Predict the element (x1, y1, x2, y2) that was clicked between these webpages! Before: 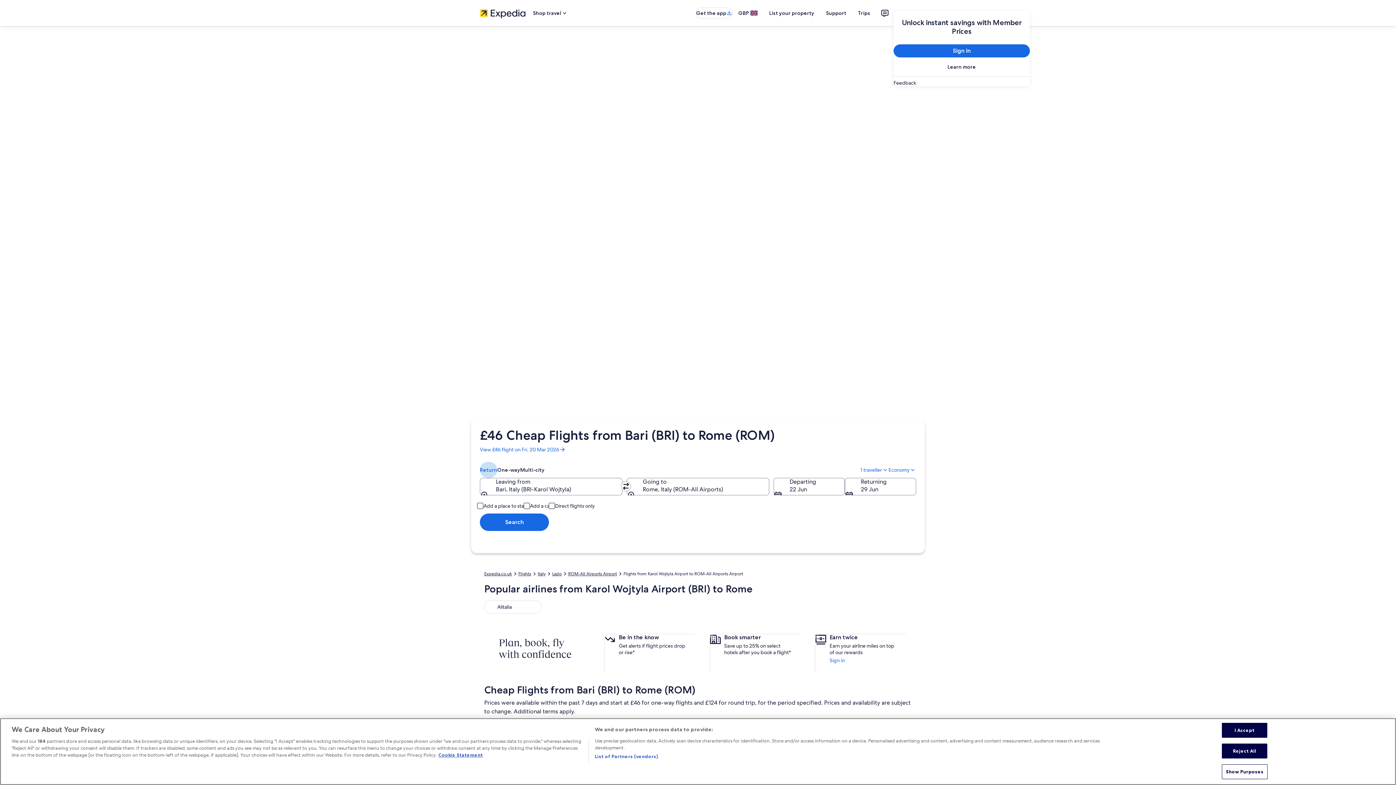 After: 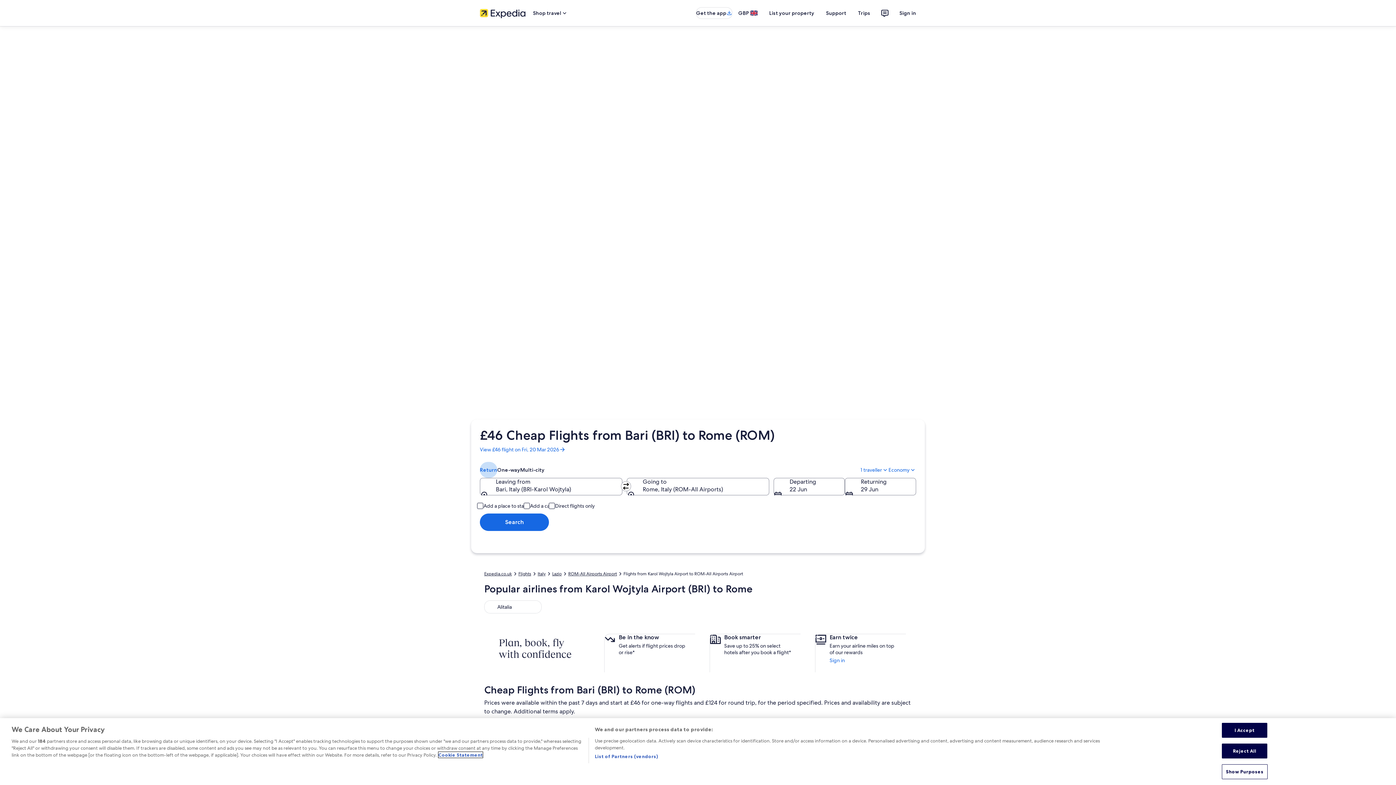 Action: label: More information about your privacy, opens in a new tab bbox: (438, 752, 482, 758)